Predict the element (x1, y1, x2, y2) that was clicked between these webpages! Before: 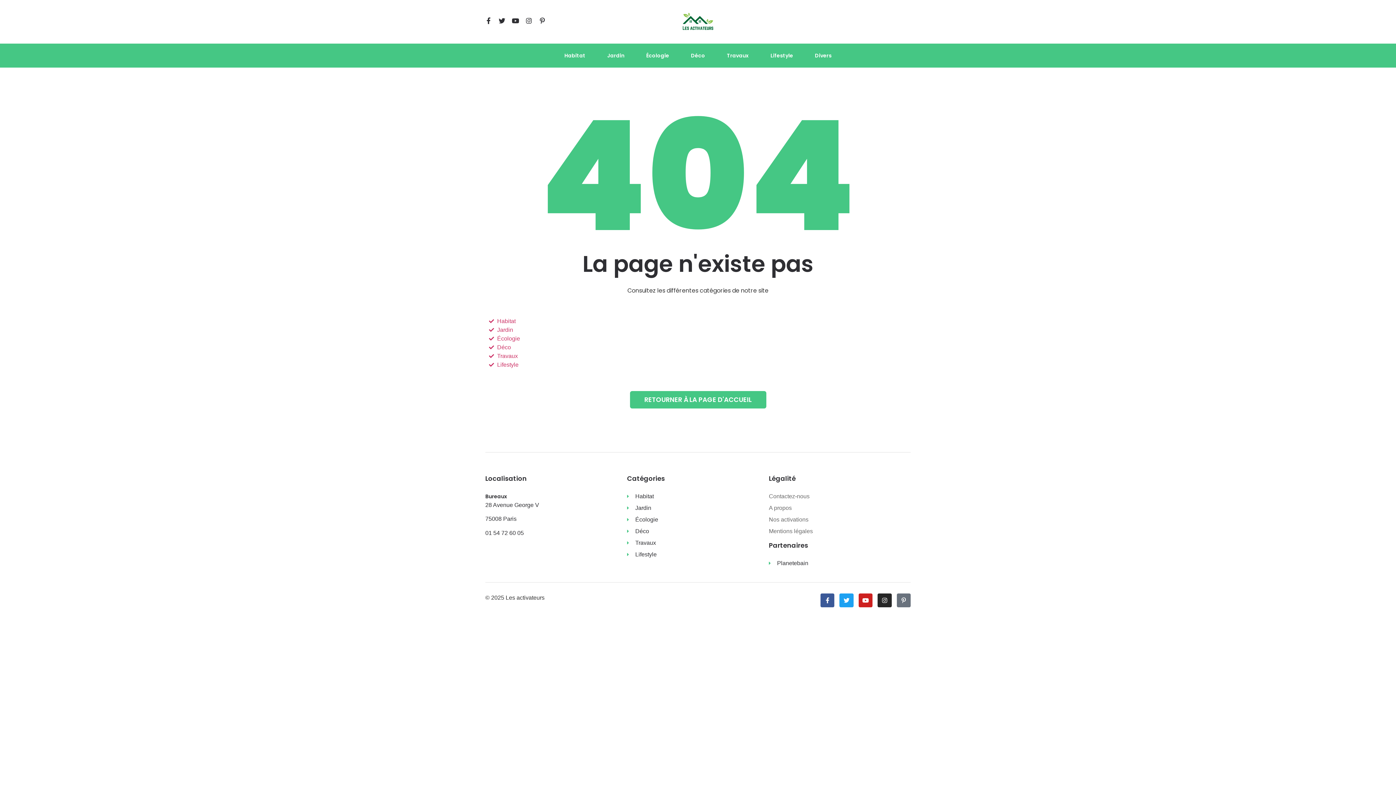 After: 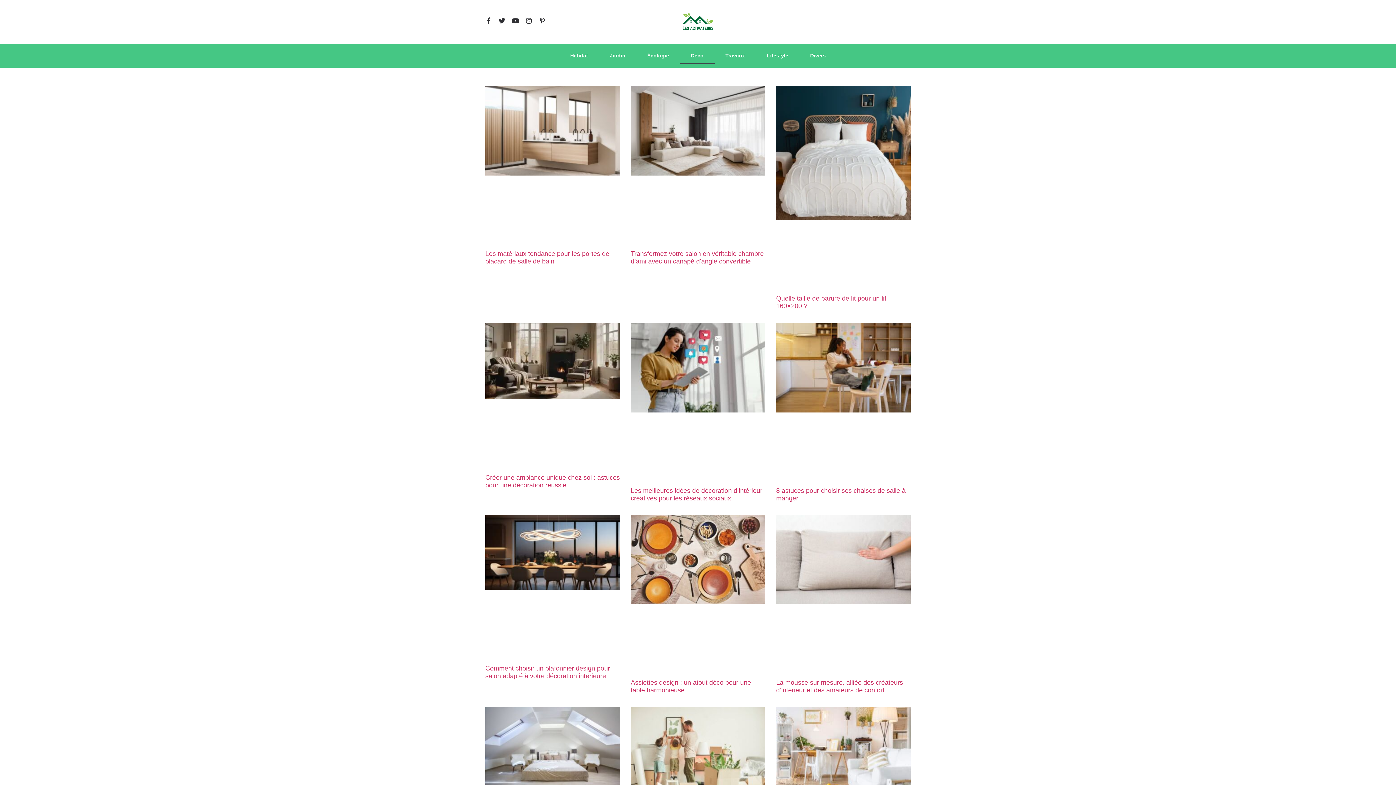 Action: label: Déco bbox: (680, 47, 716, 64)